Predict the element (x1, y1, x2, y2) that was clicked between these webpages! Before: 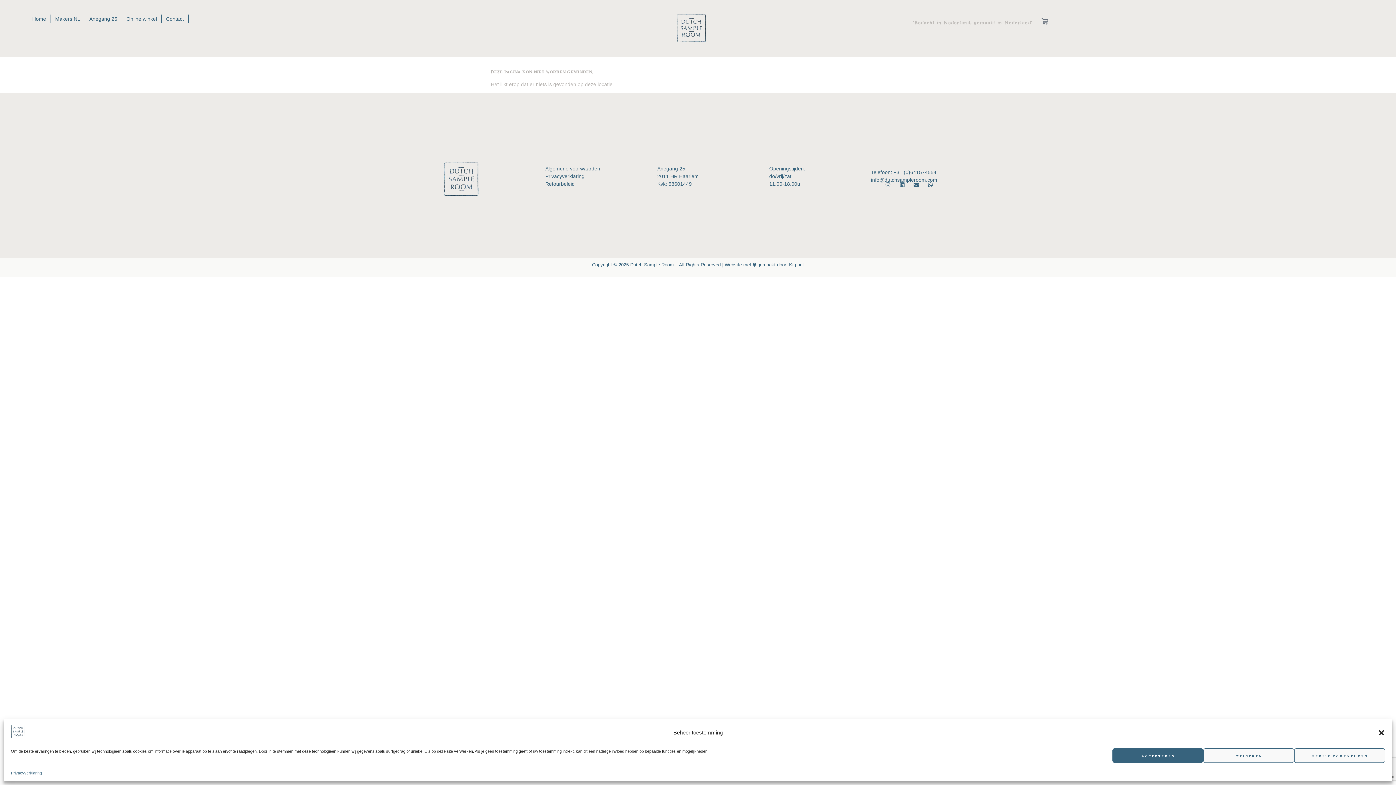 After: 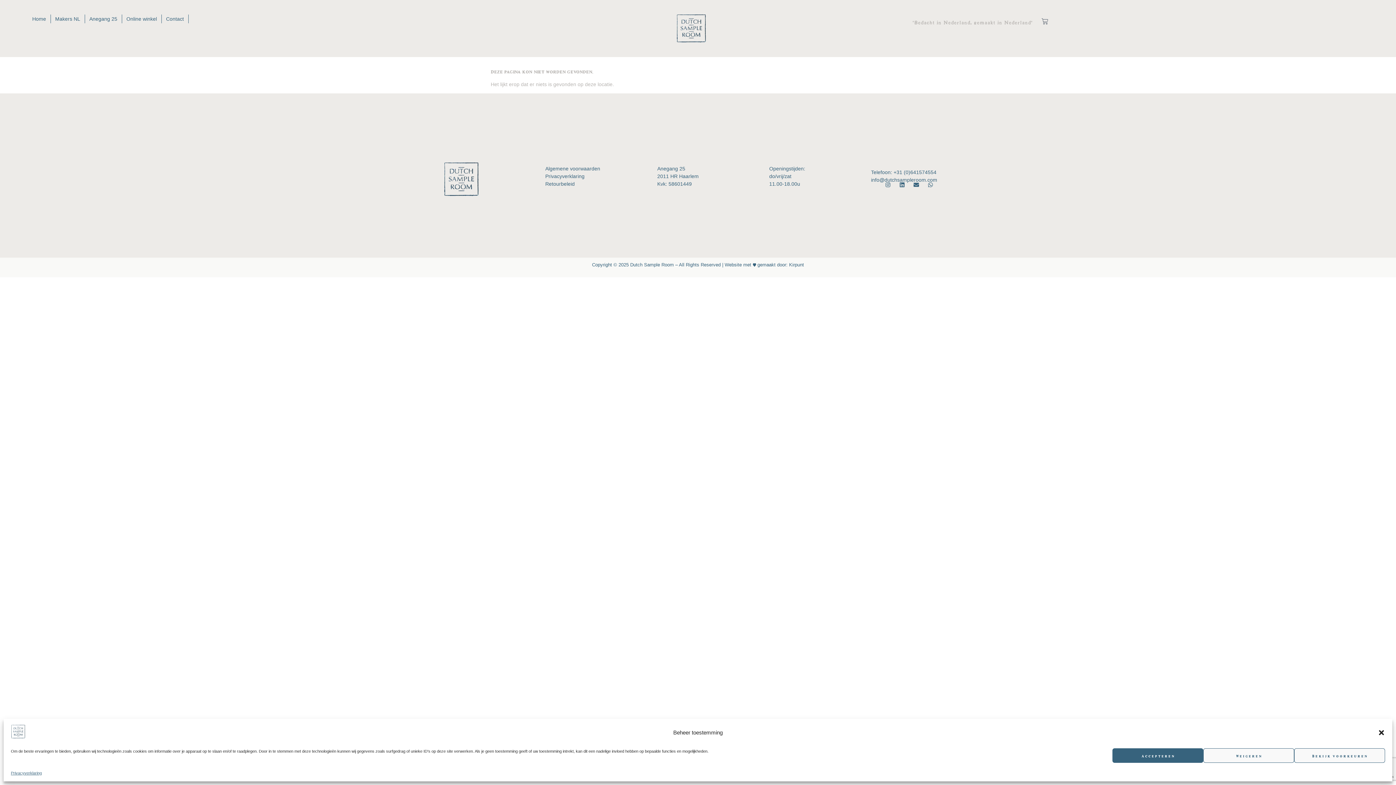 Action: label: info@dutchsampleroom.com bbox: (871, 177, 937, 183)